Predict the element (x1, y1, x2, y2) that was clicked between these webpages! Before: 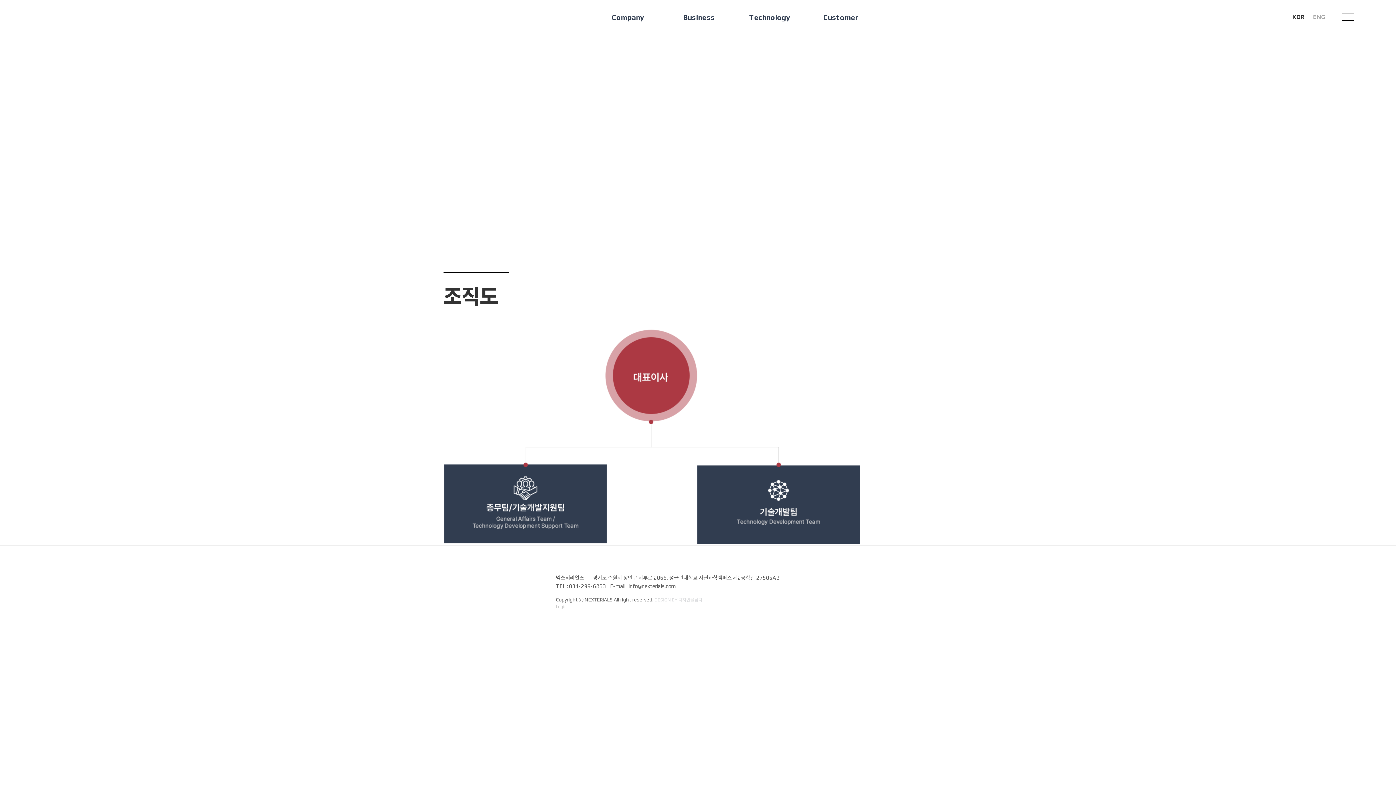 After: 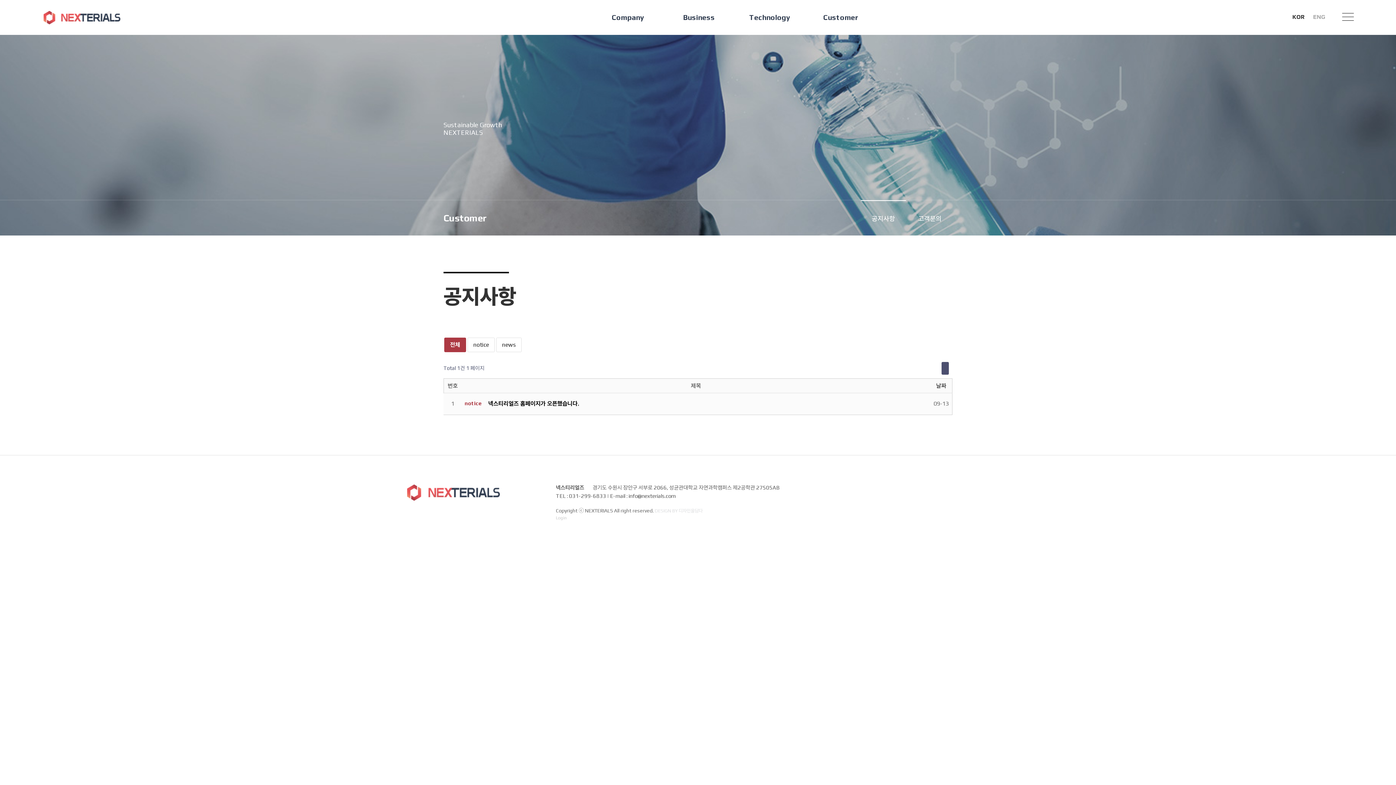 Action: label: Customer bbox: (823, 0, 858, 34)